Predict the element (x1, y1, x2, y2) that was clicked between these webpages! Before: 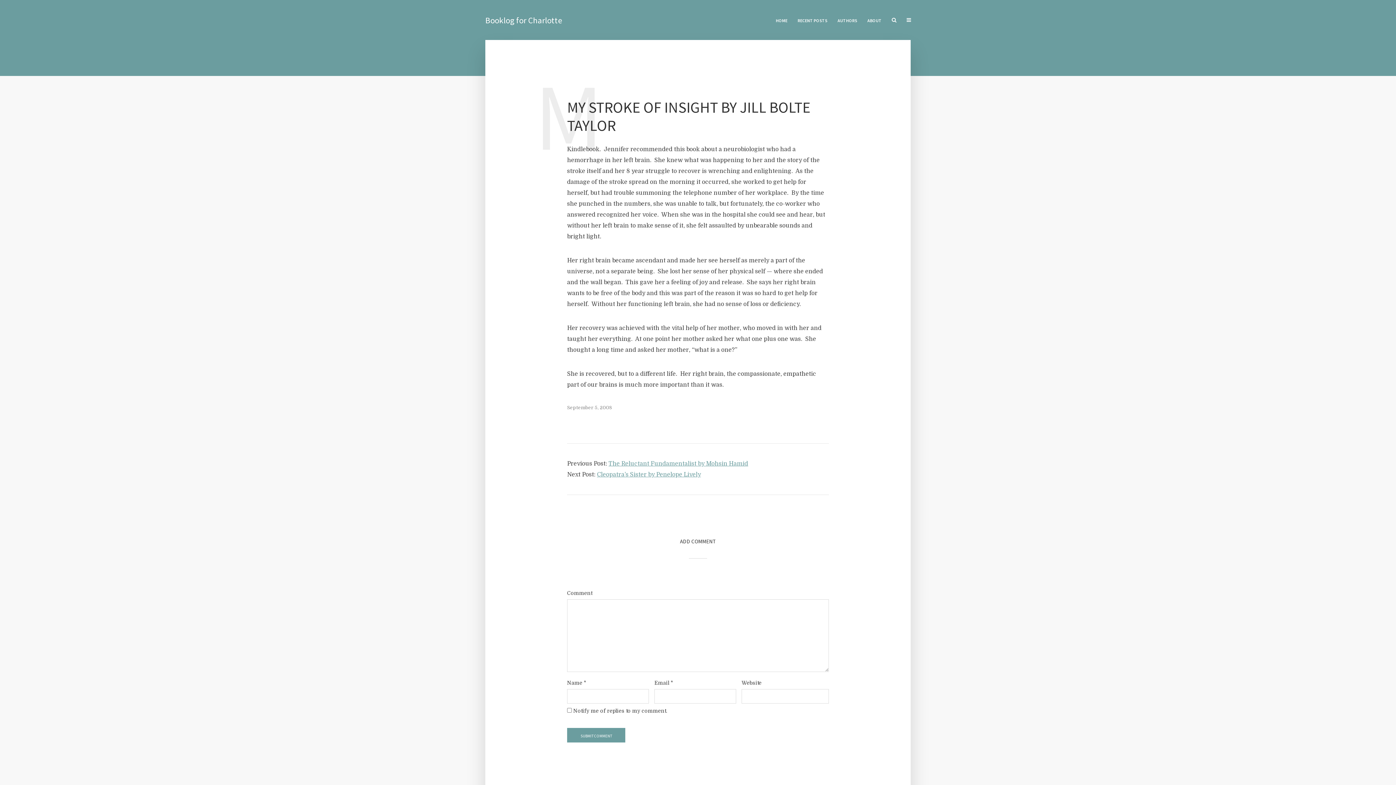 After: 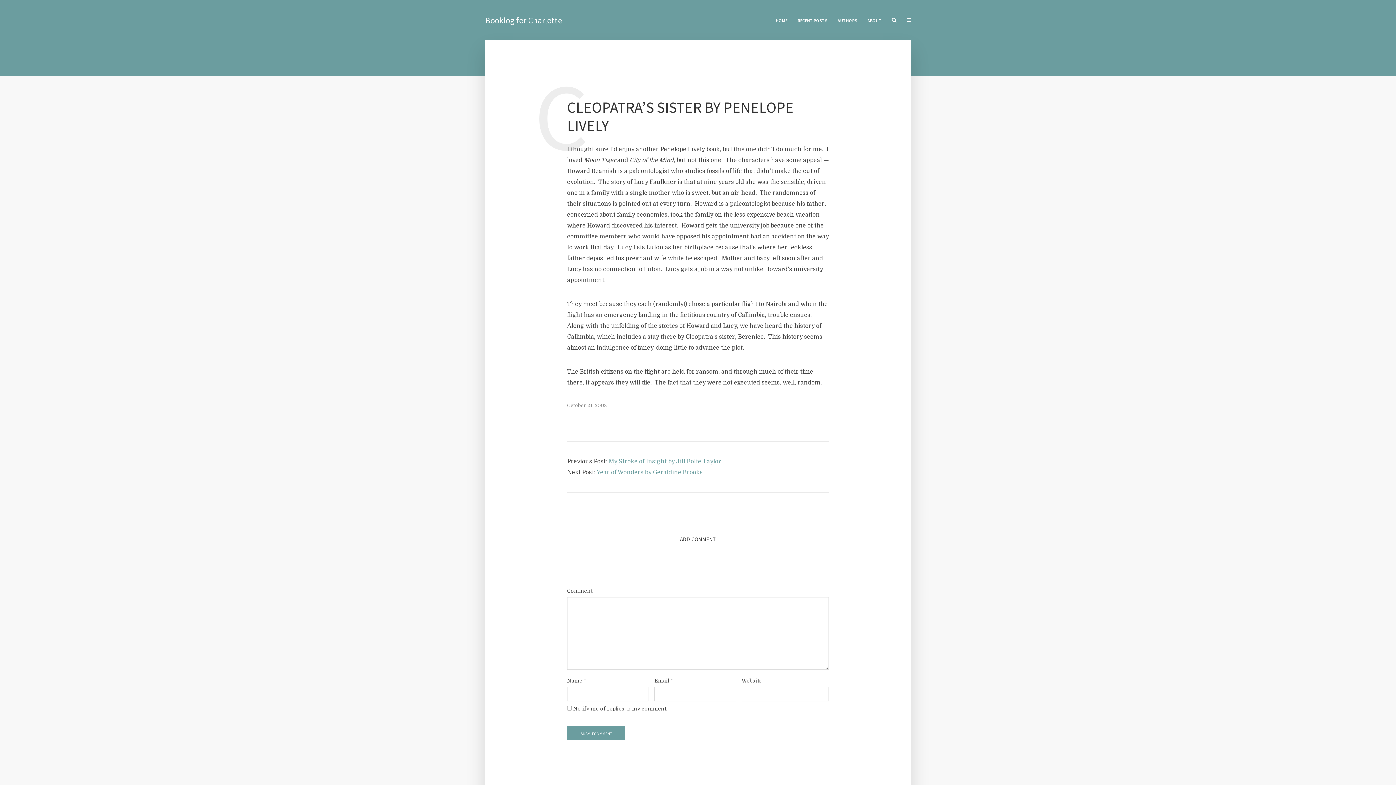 Action: label: Cleopatra’s Sister by Penelope Lively bbox: (597, 471, 701, 478)